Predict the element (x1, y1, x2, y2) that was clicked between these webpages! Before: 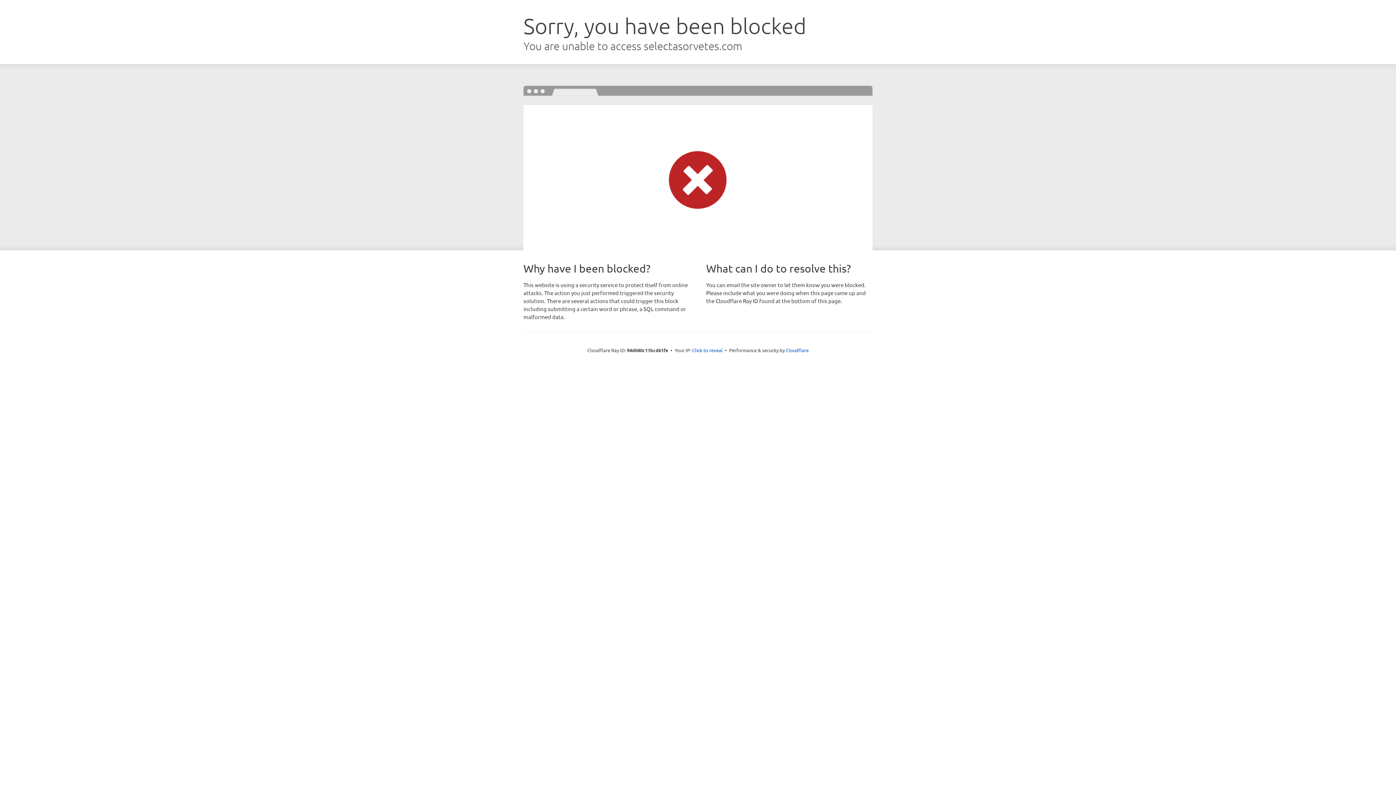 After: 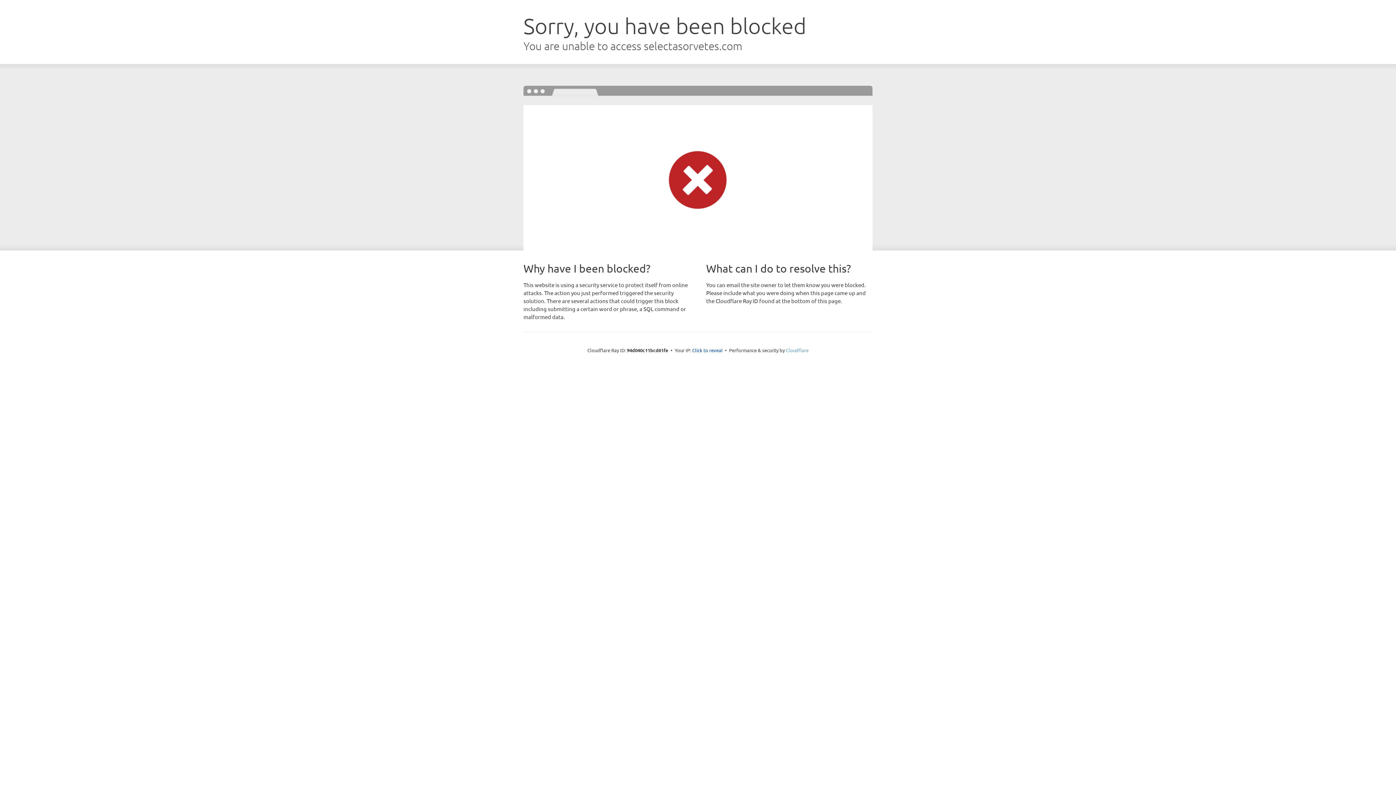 Action: bbox: (786, 347, 808, 353) label: Cloudflare